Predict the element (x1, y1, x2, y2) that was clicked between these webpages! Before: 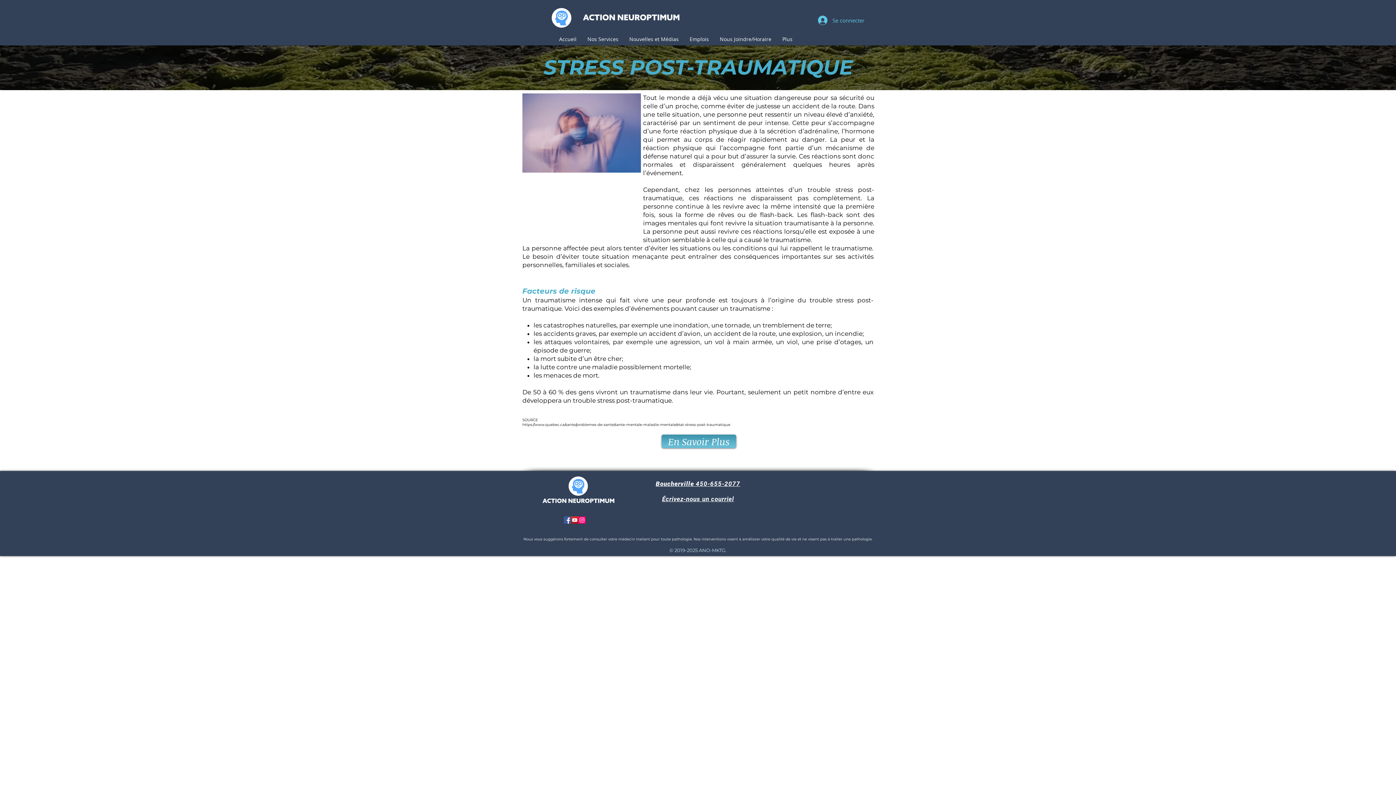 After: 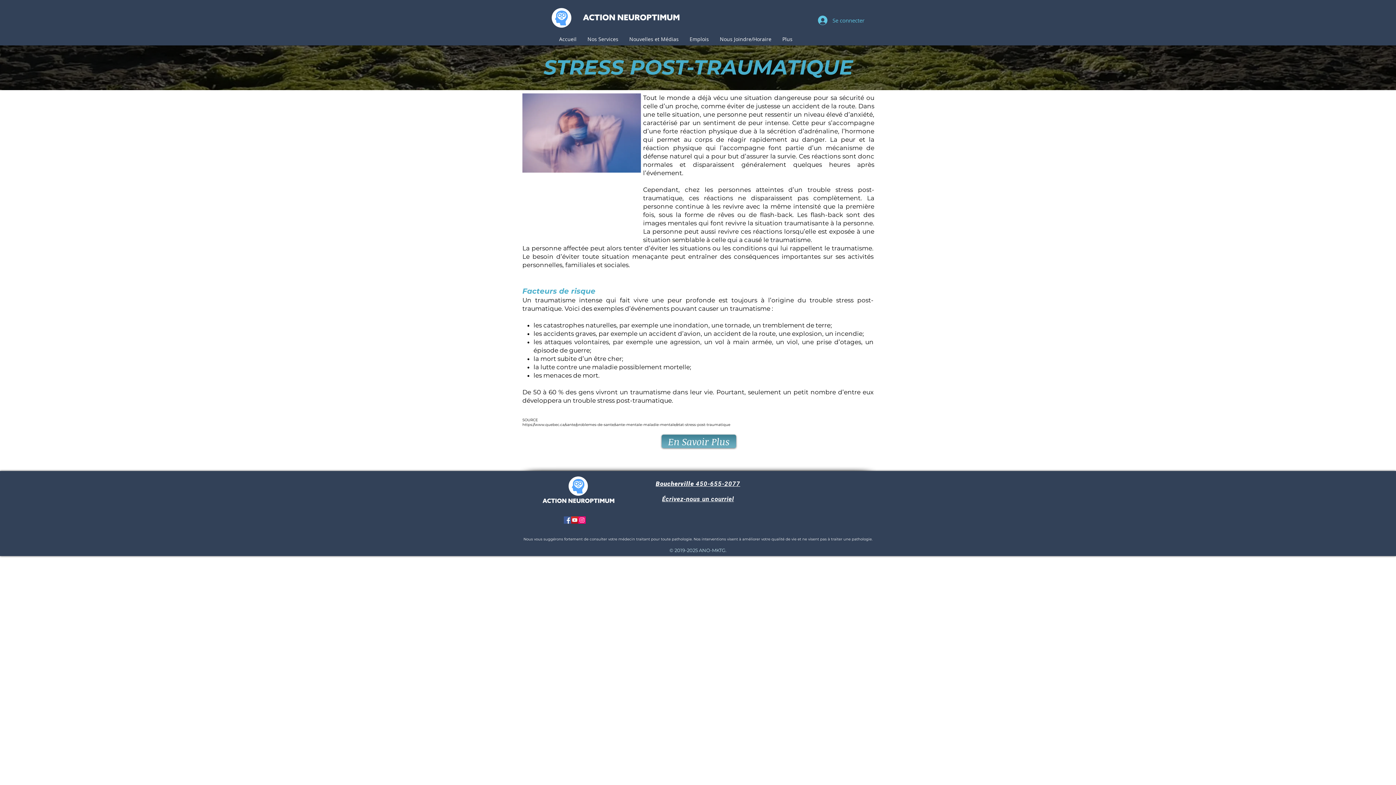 Action: bbox: (661, 434, 736, 448) label: En Savoir Plus